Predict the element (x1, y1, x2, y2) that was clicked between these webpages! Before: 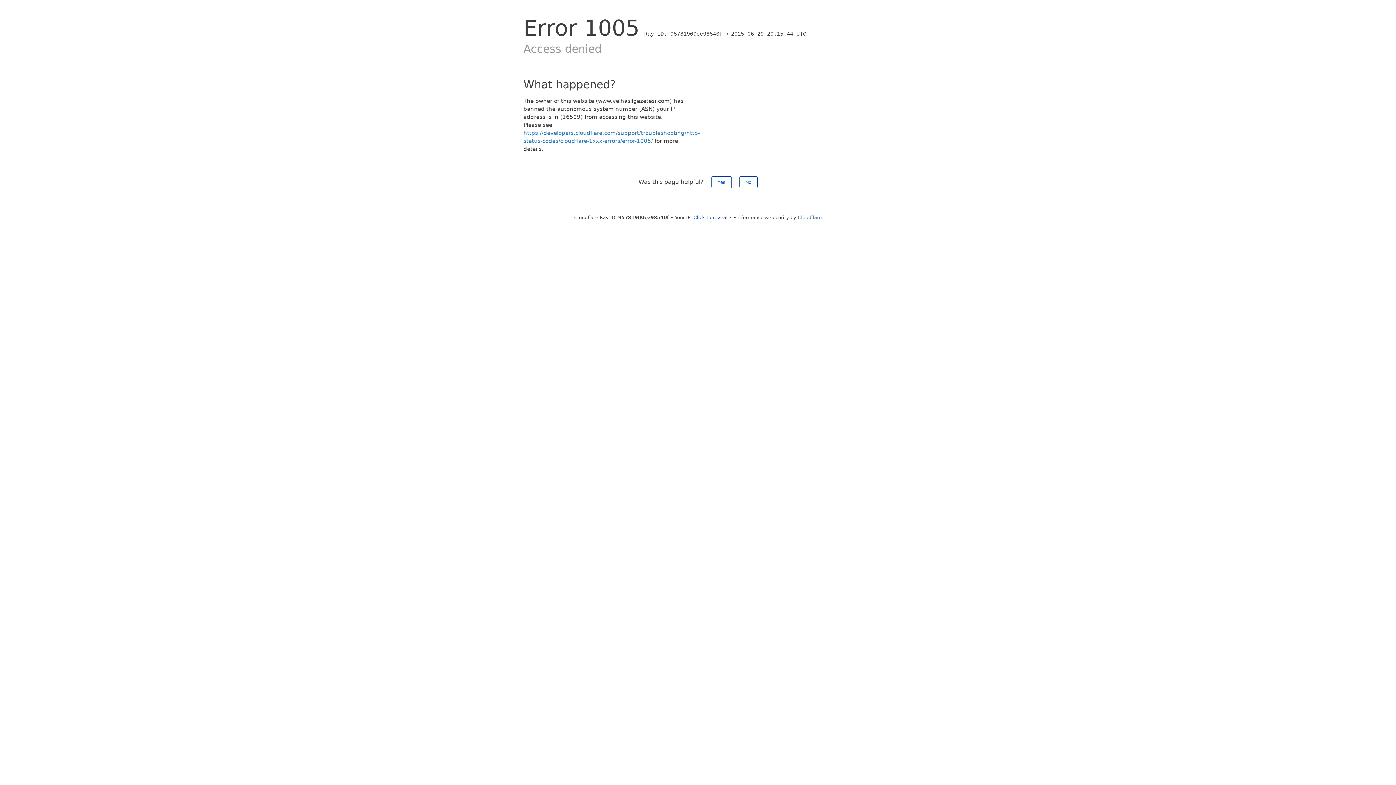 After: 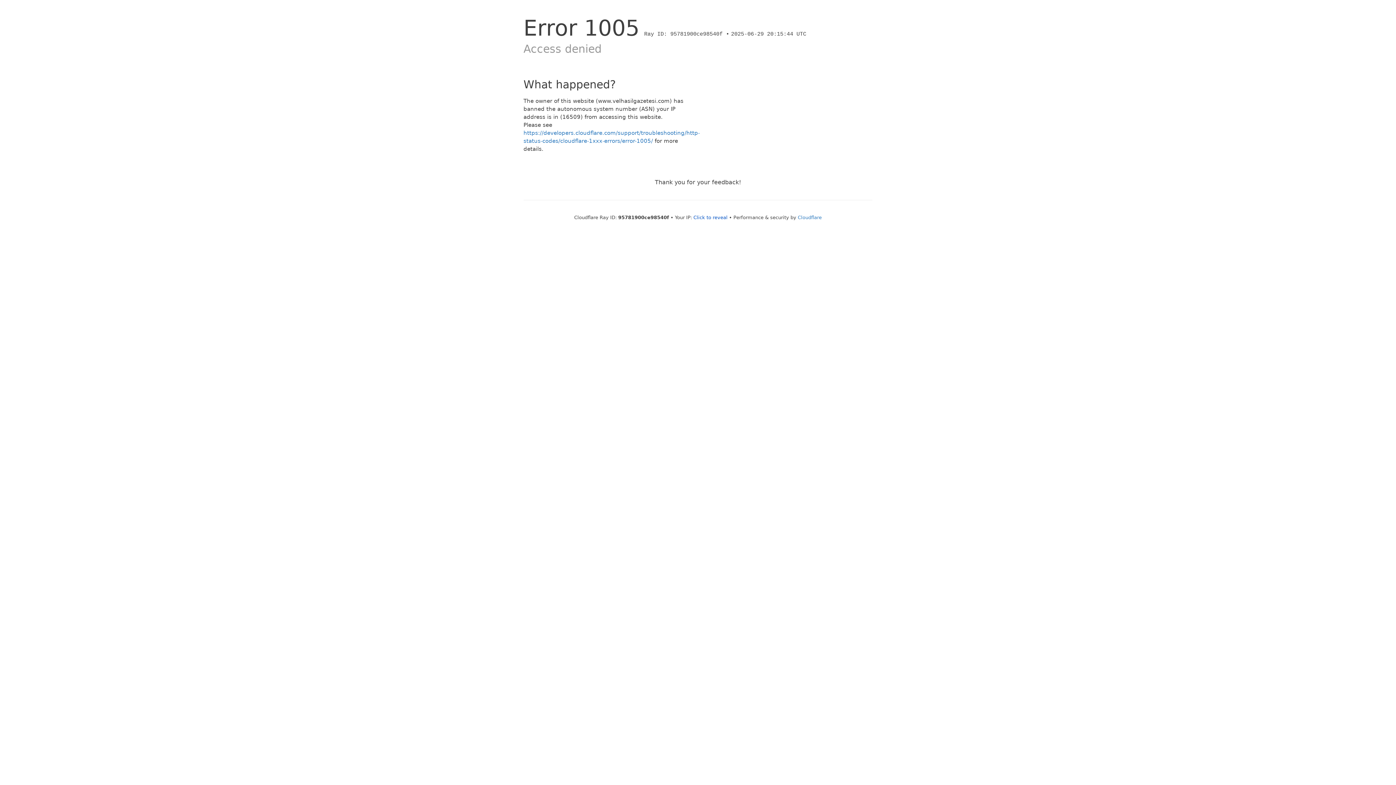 Action: bbox: (739, 176, 757, 188) label: No